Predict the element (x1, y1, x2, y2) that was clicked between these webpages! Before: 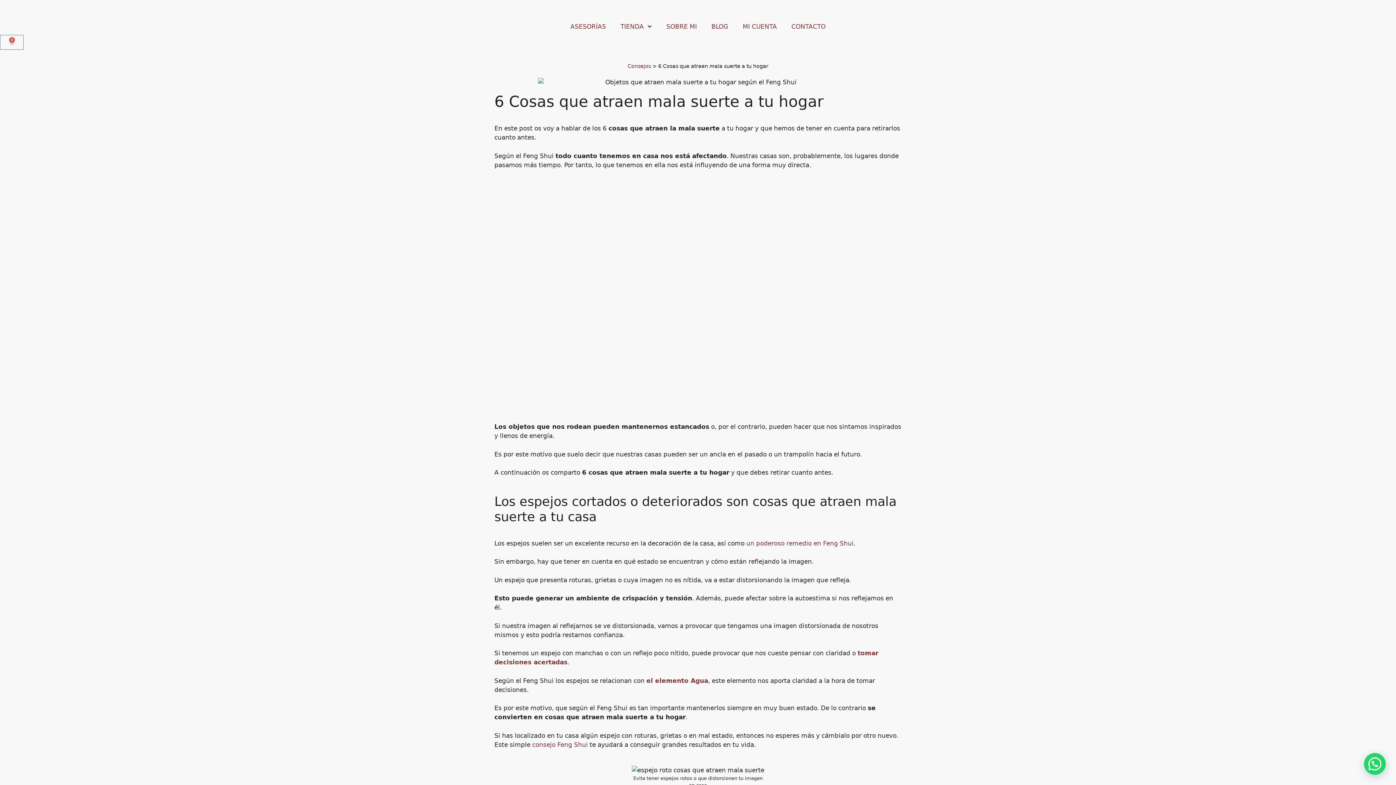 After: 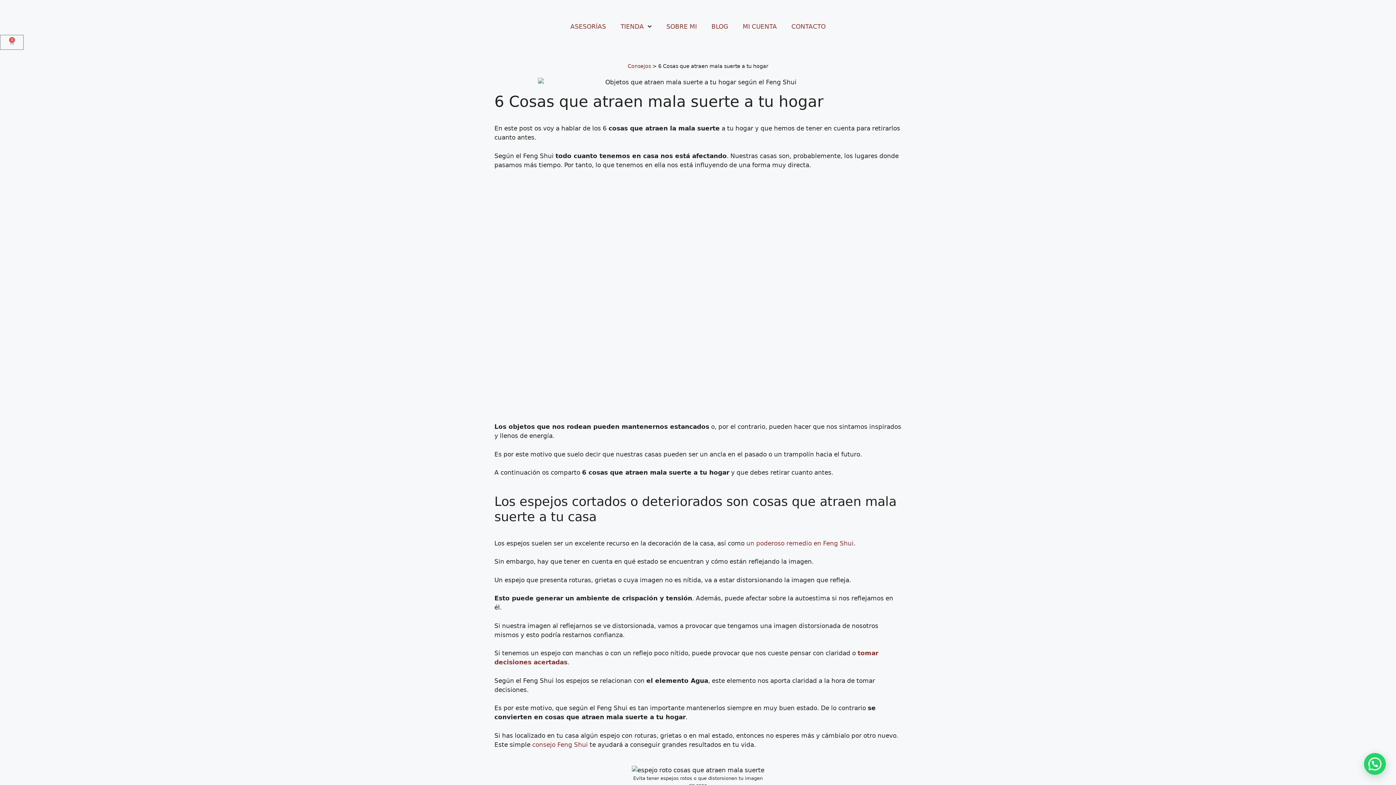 Action: bbox: (646, 677, 708, 684) label: el elemento Agua